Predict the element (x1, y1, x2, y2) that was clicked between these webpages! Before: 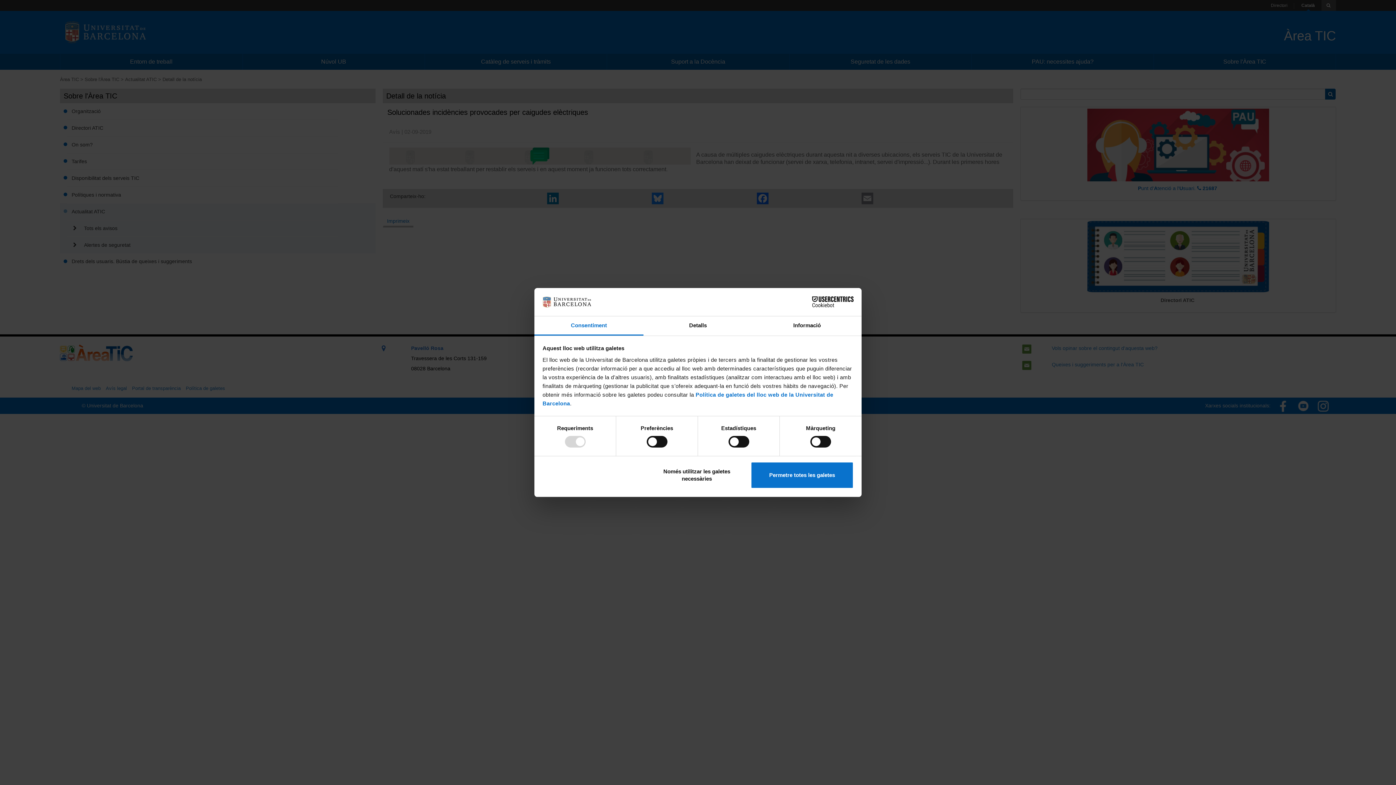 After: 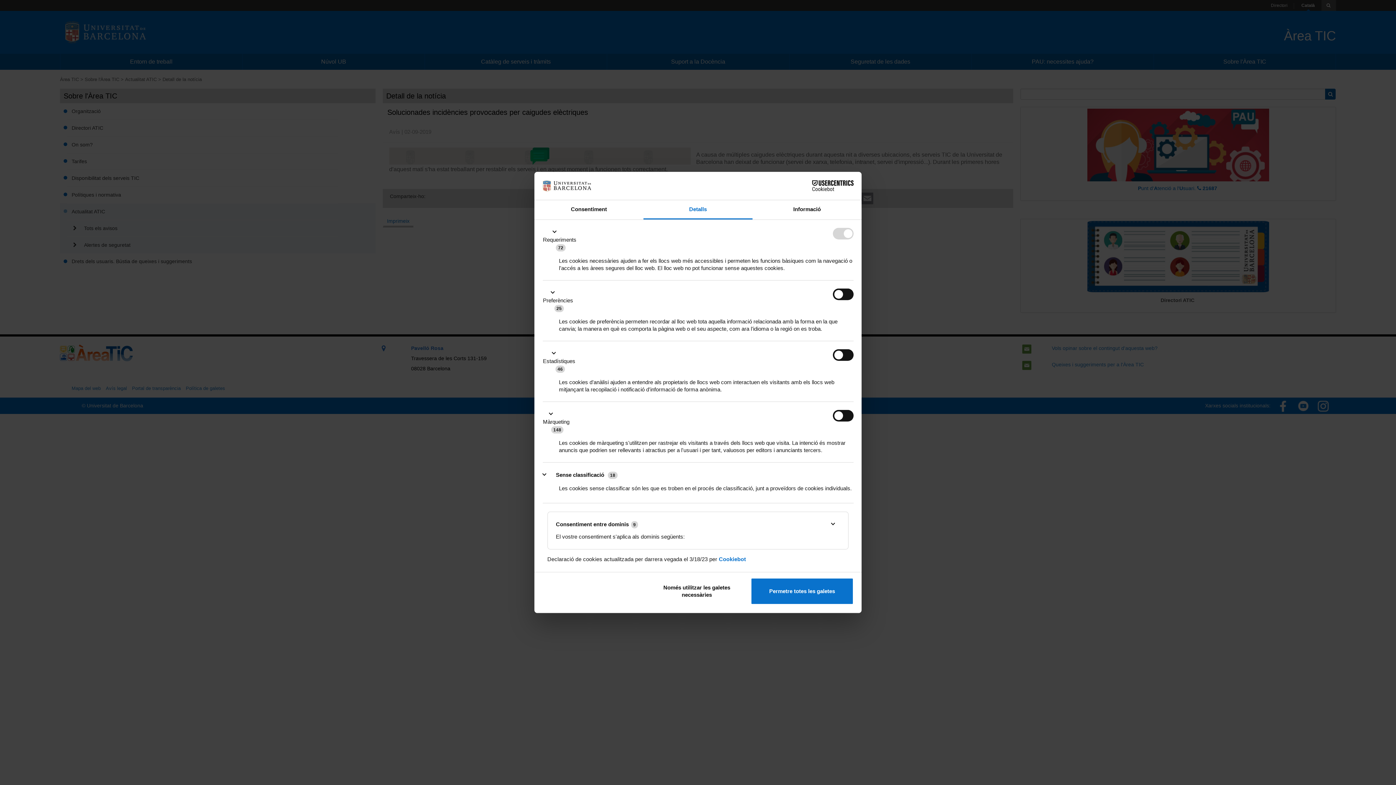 Action: label: Detalls bbox: (643, 316, 752, 335)